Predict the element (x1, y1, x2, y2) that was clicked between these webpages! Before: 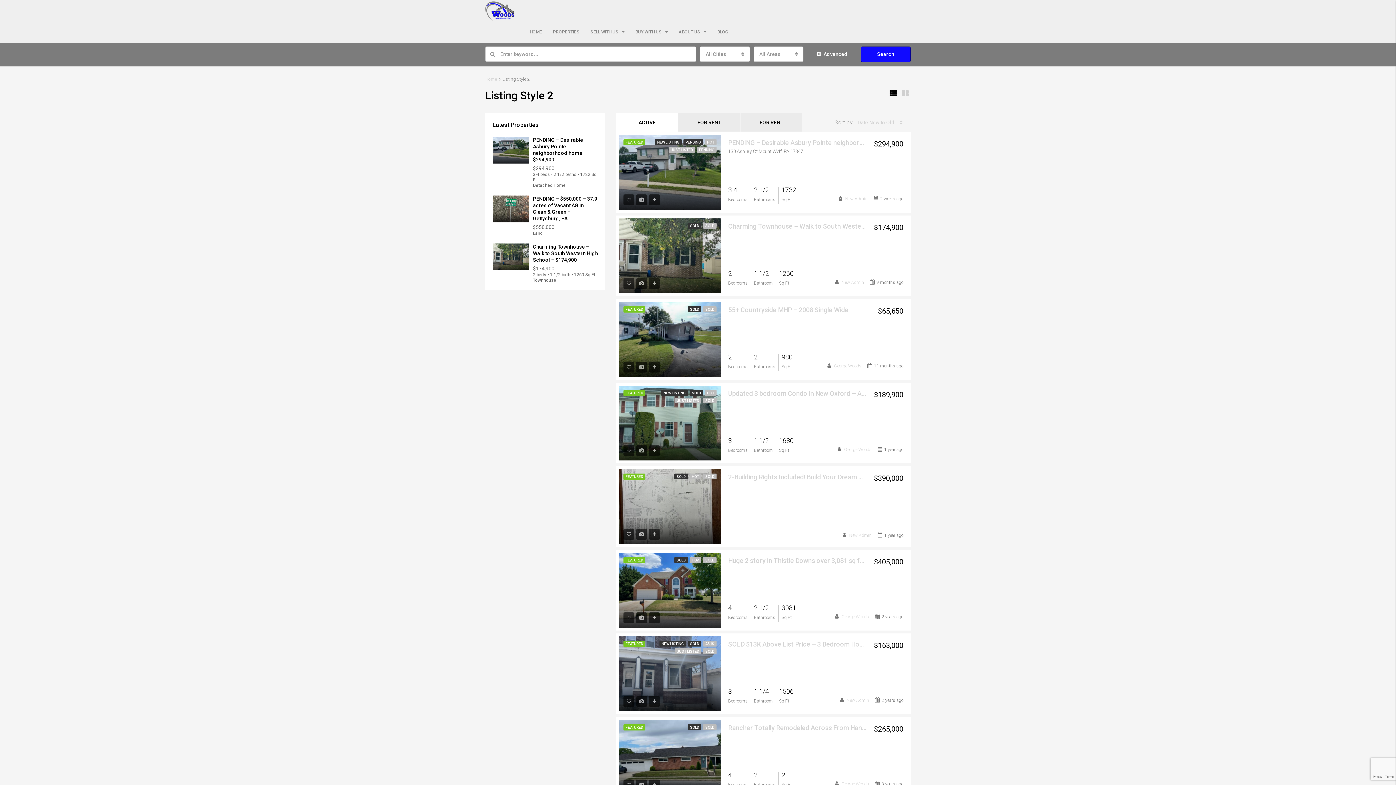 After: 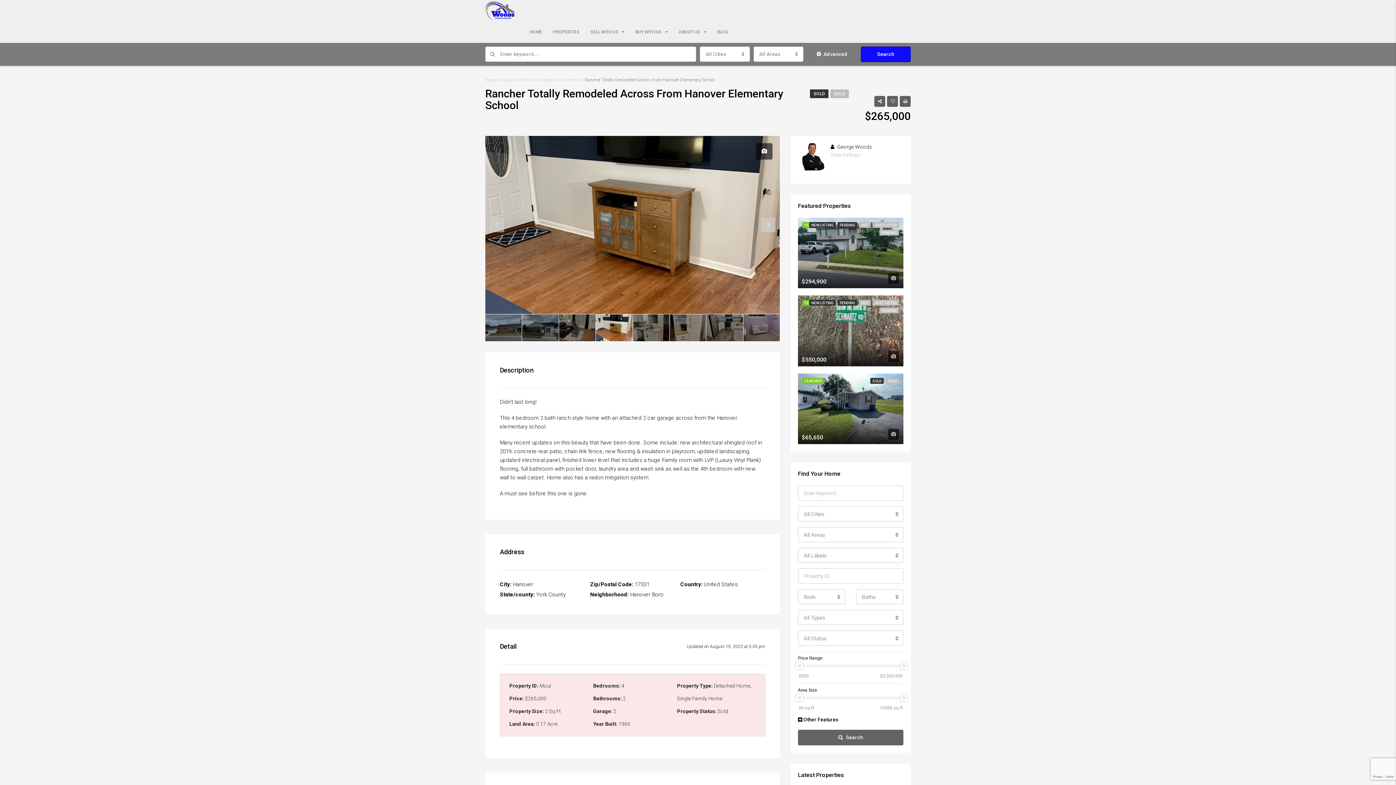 Action: label: Rancher Totally Remodeled Across From Hanover Elementary School bbox: (728, 724, 866, 732)